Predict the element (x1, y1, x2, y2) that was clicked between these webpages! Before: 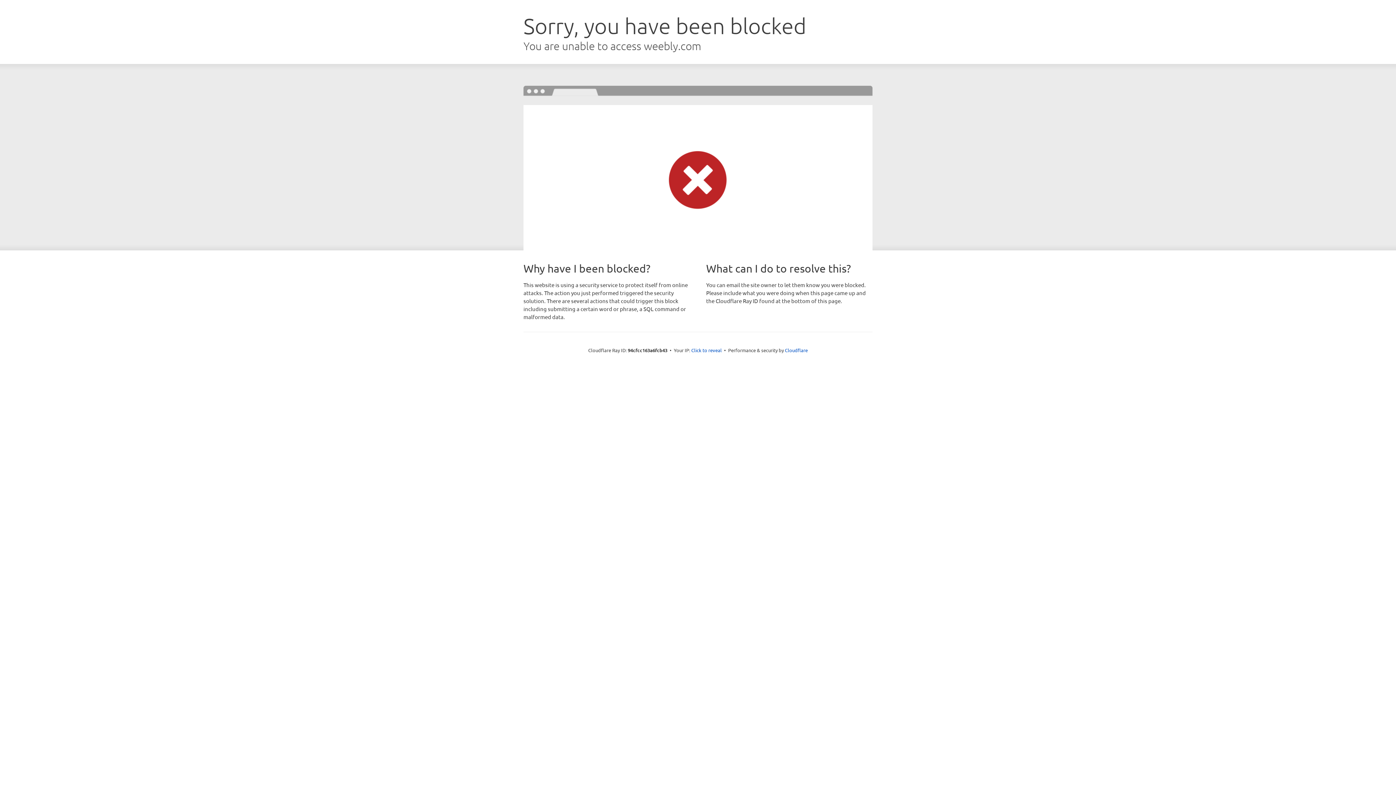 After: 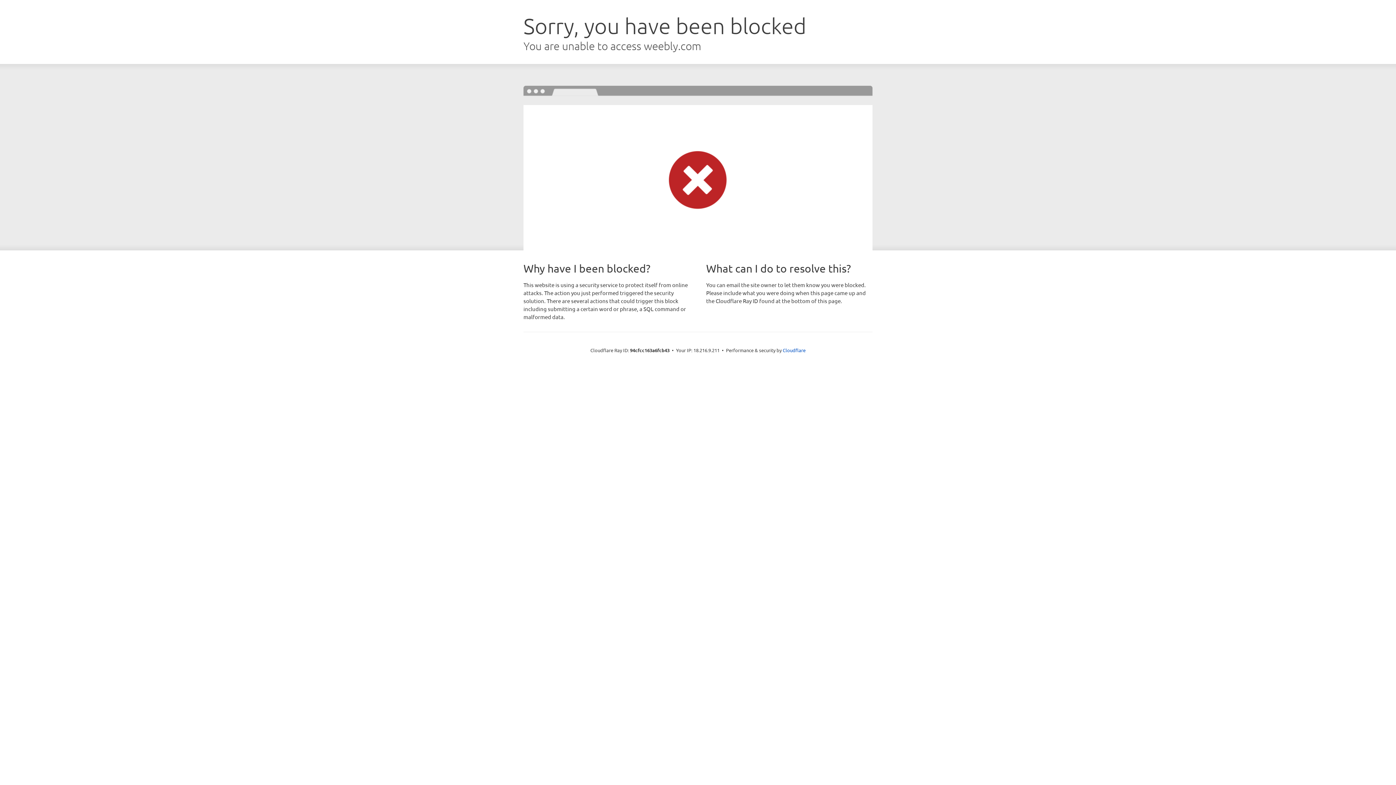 Action: label: Click to reveal bbox: (691, 346, 722, 353)